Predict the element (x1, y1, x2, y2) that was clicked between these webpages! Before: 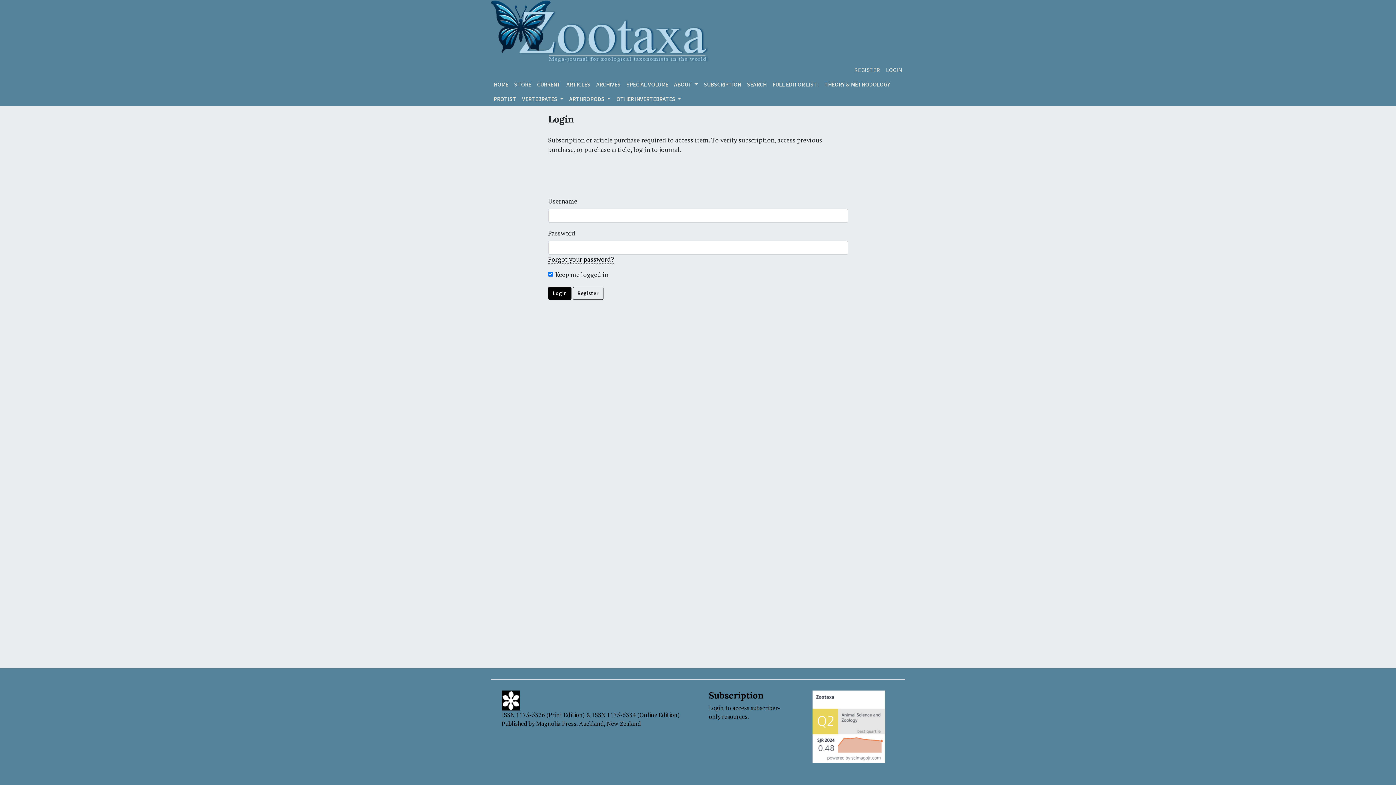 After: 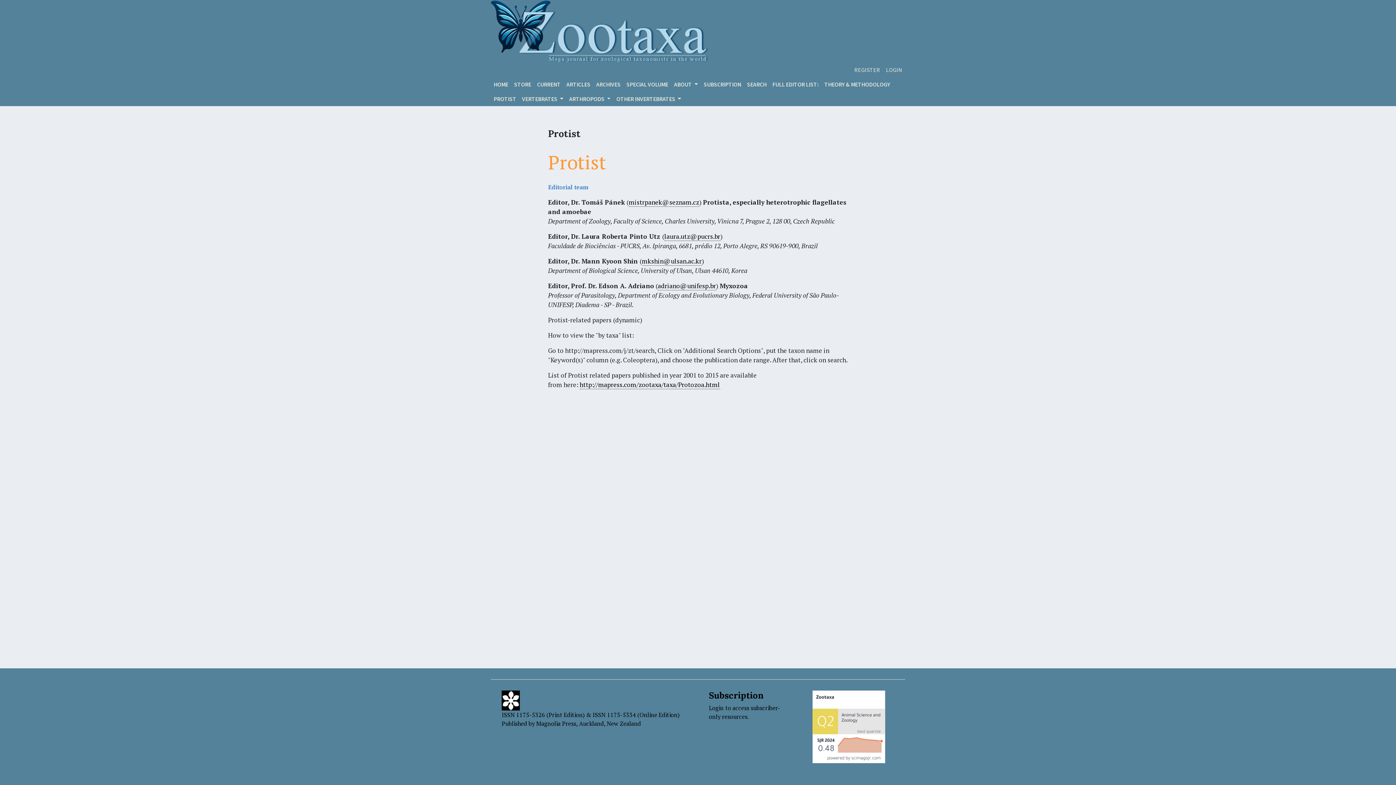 Action: label: PROTIST bbox: (490, 91, 519, 106)